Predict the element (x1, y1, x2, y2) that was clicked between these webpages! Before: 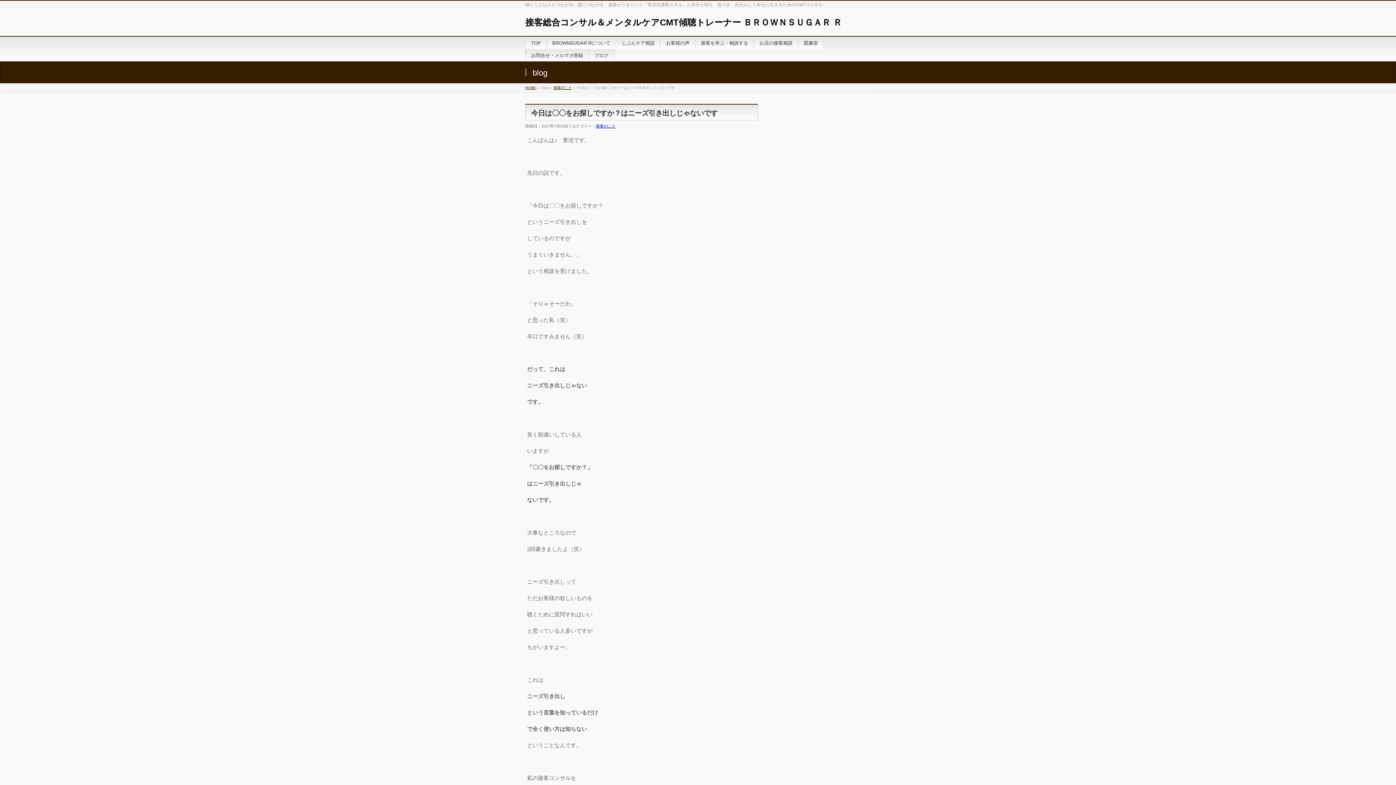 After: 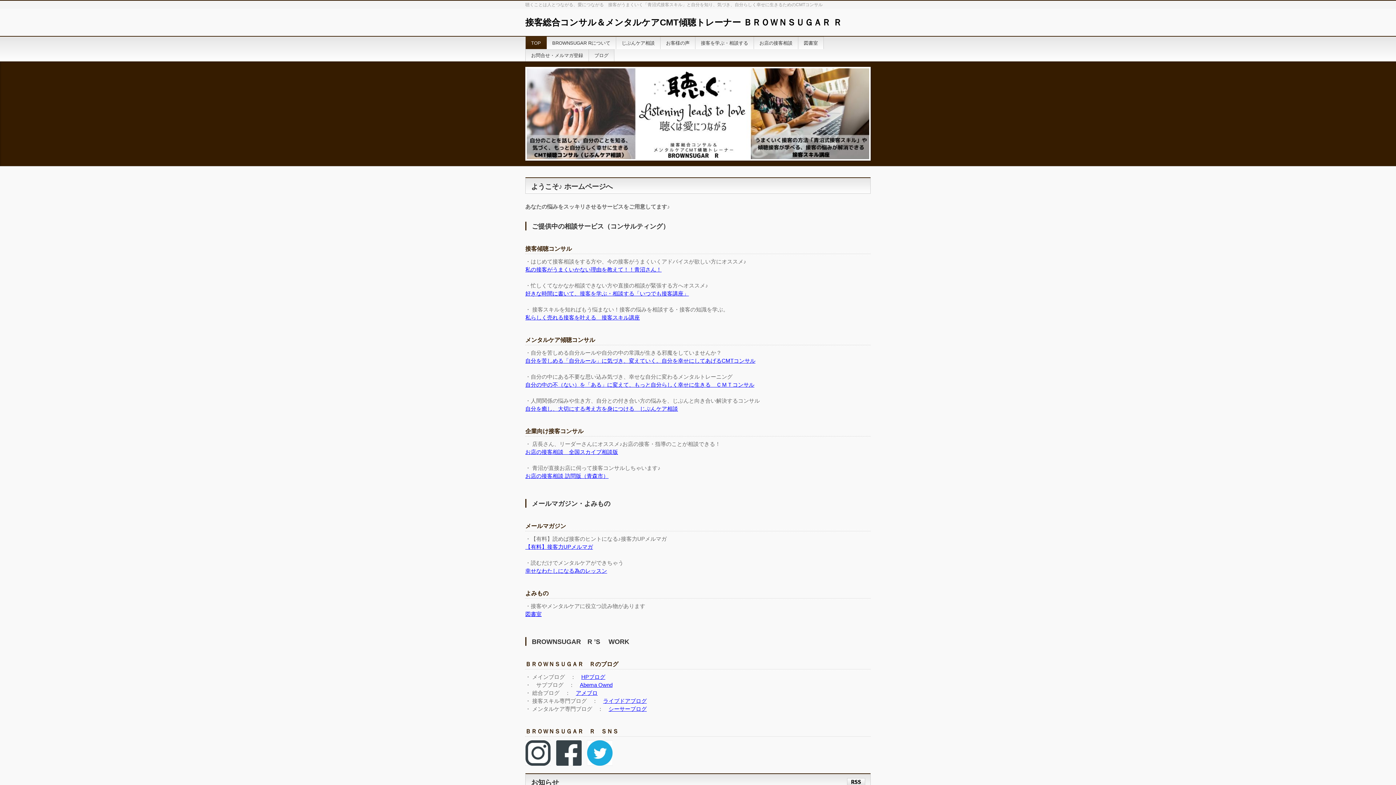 Action: bbox: (525, 85, 536, 89) label: HOME